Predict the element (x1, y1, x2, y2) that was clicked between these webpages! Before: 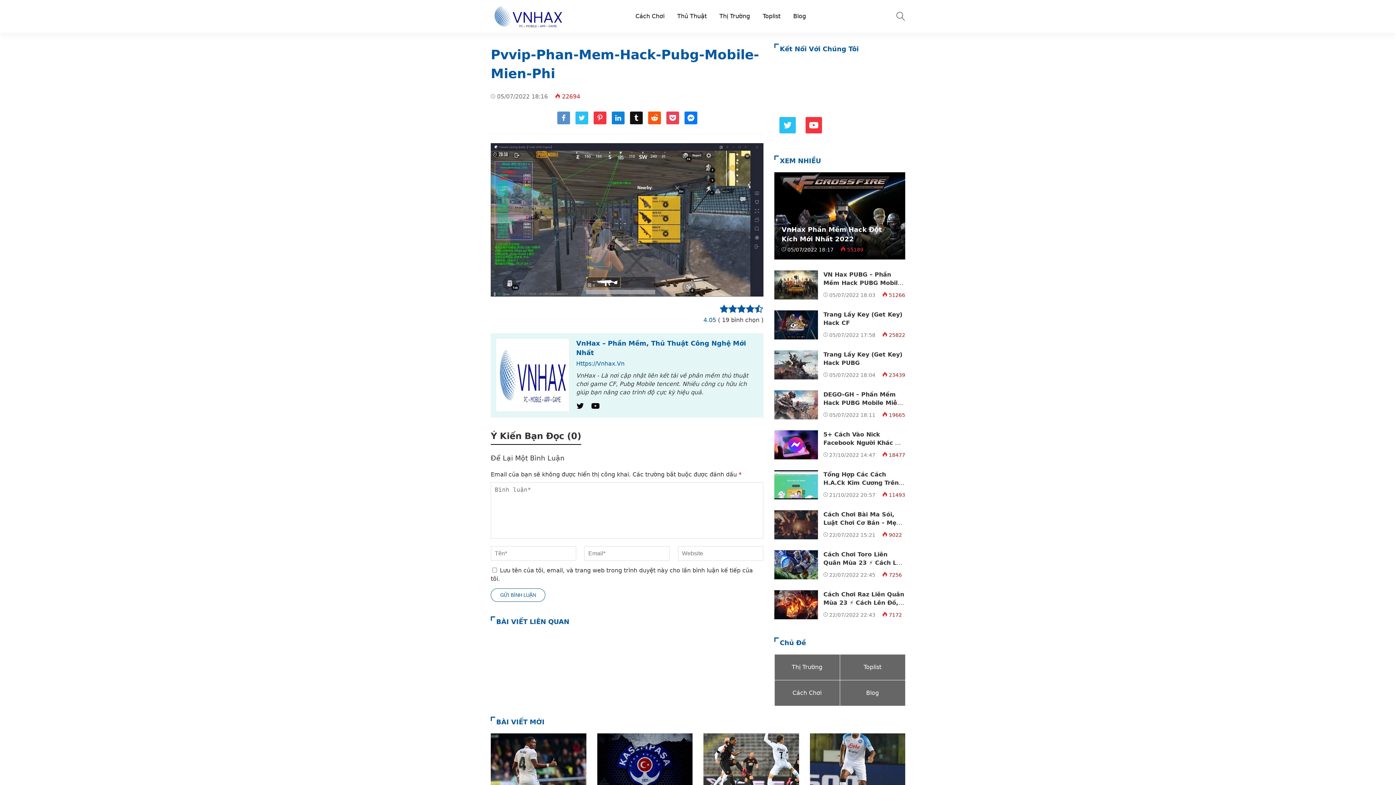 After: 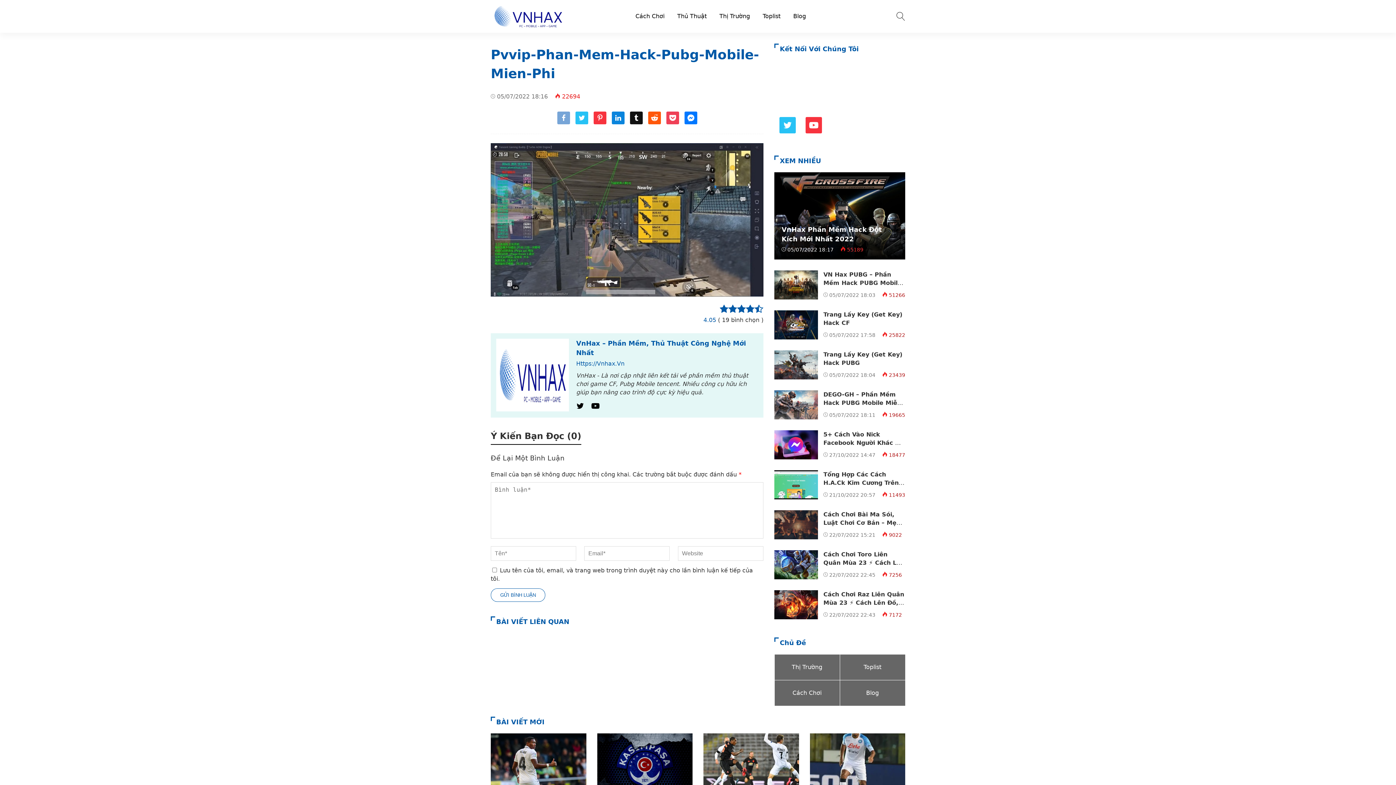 Action: label: Share facebook bbox: (557, 118, 570, 125)